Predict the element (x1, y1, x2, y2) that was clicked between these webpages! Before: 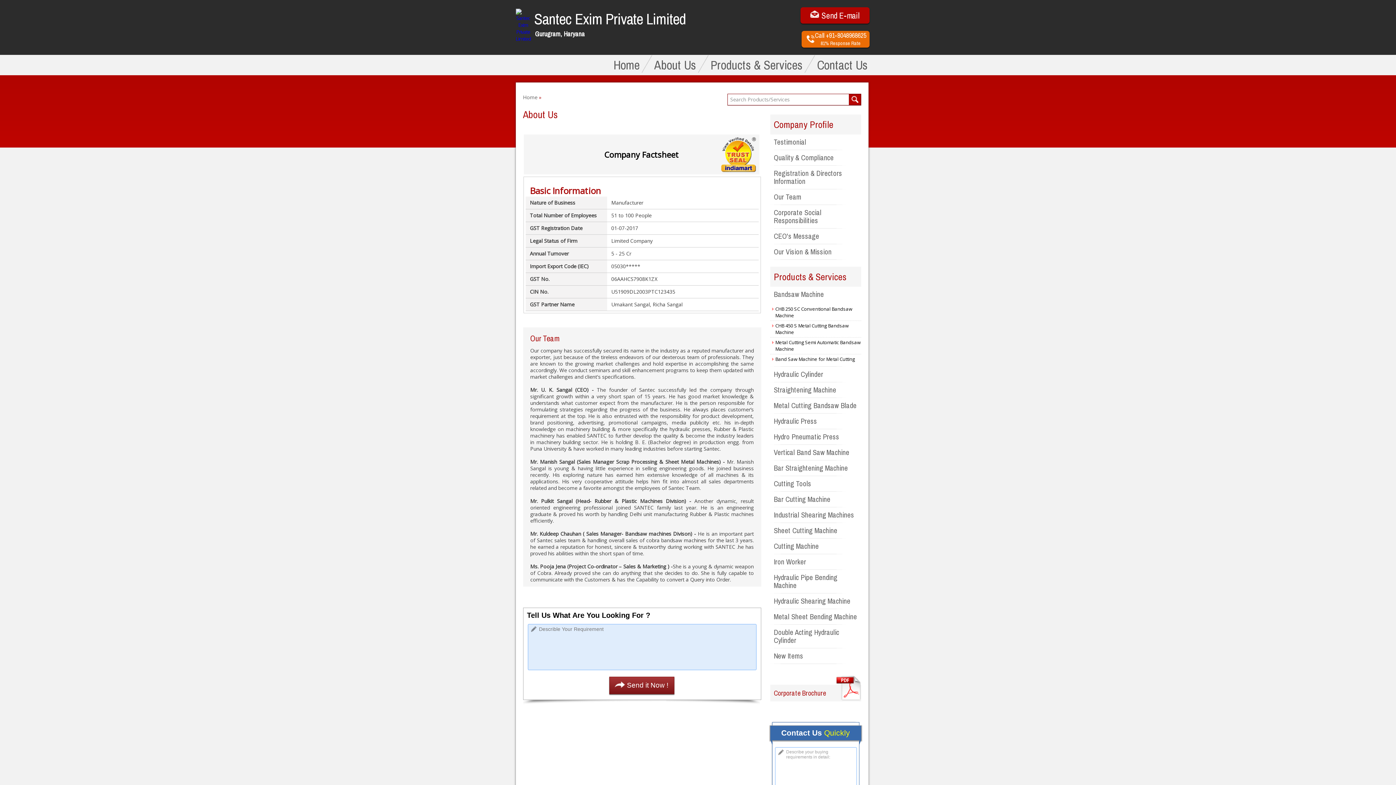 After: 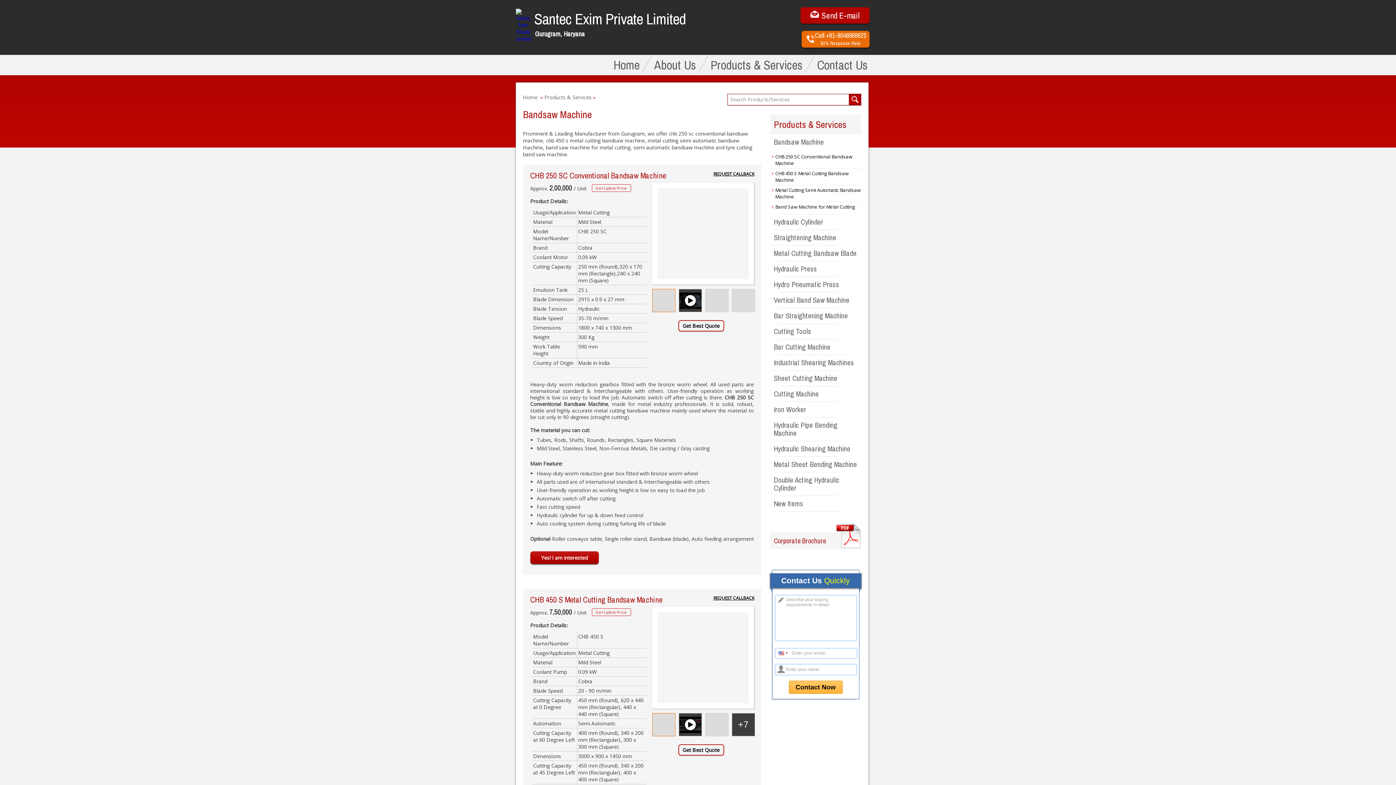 Action: label: Bandsaw Machine bbox: (770, 286, 861, 302)